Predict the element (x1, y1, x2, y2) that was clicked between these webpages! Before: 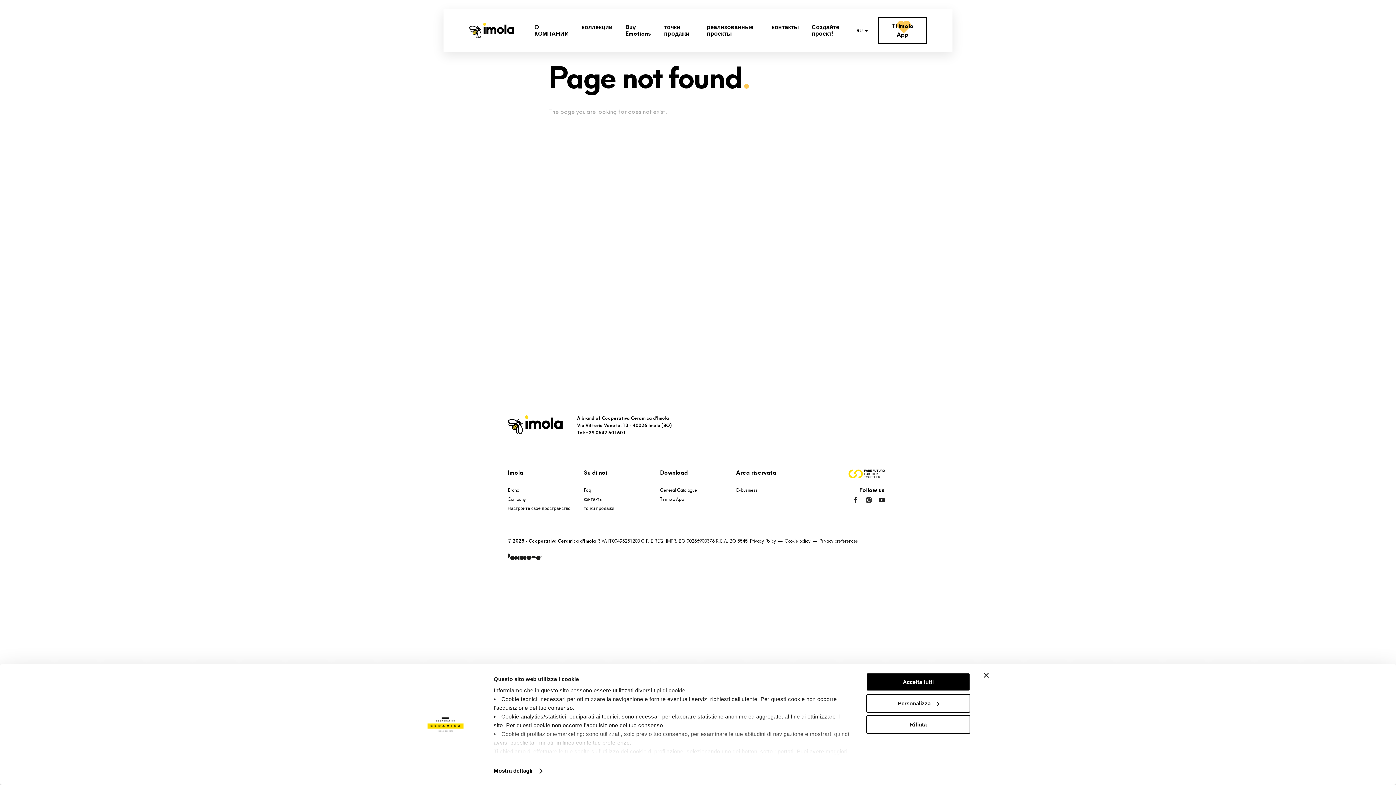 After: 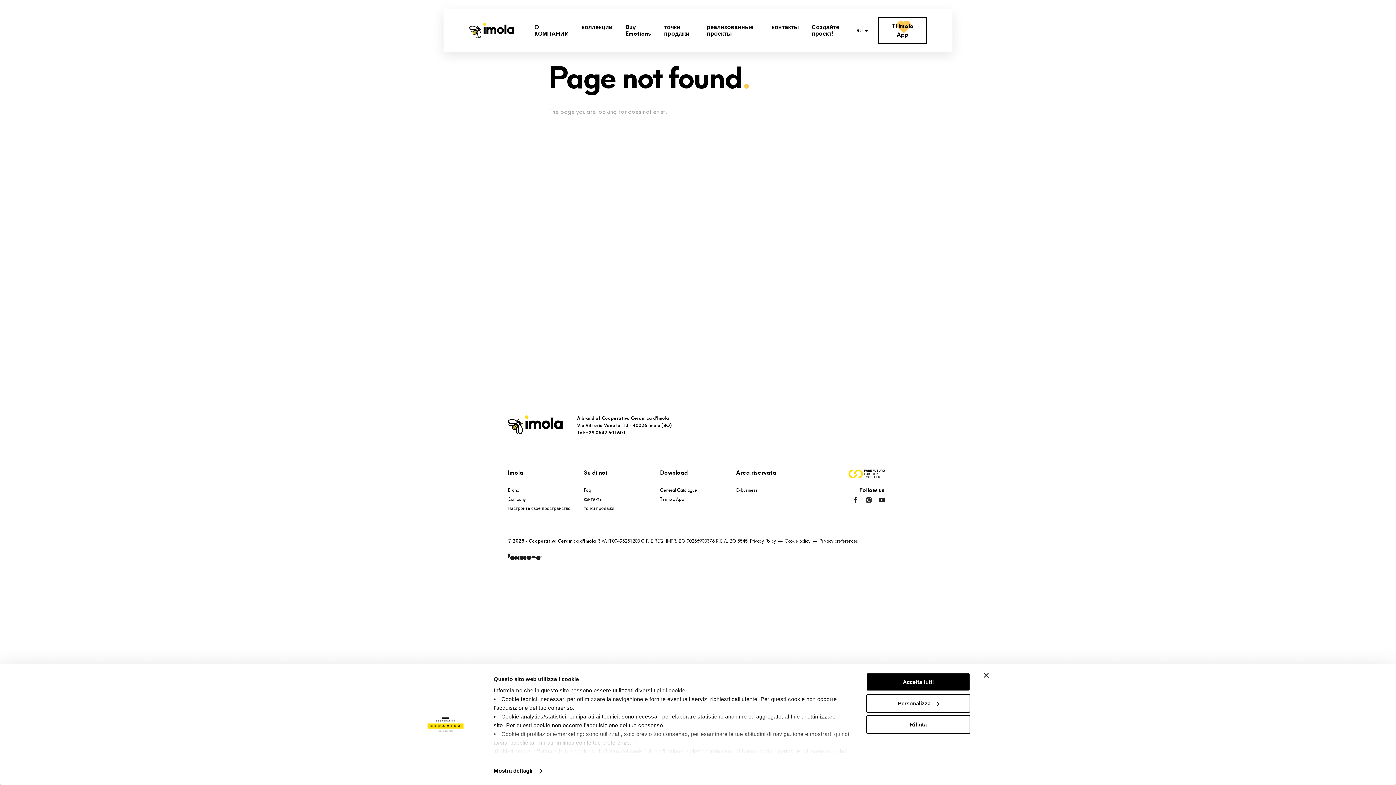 Action: bbox: (750, 538, 776, 543) label: Privacy Policy